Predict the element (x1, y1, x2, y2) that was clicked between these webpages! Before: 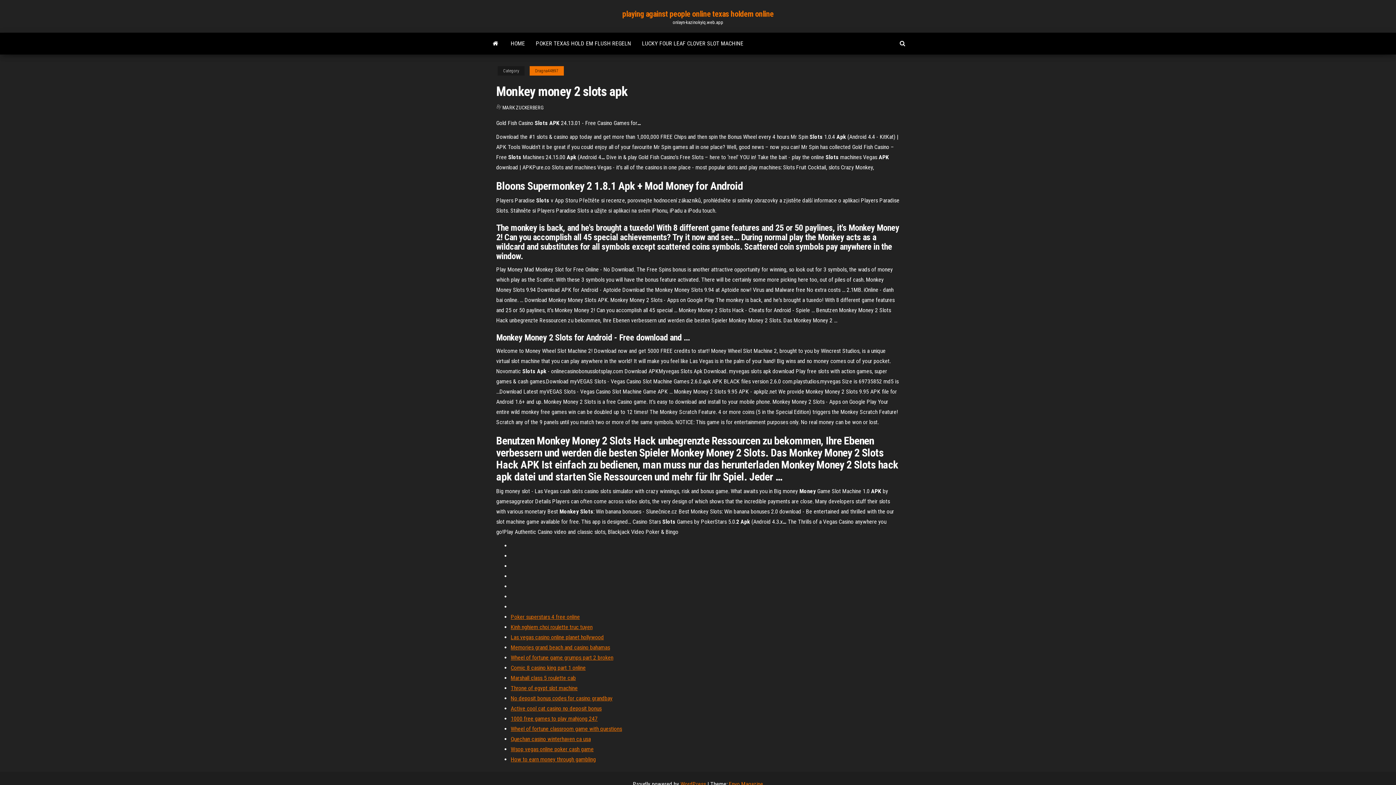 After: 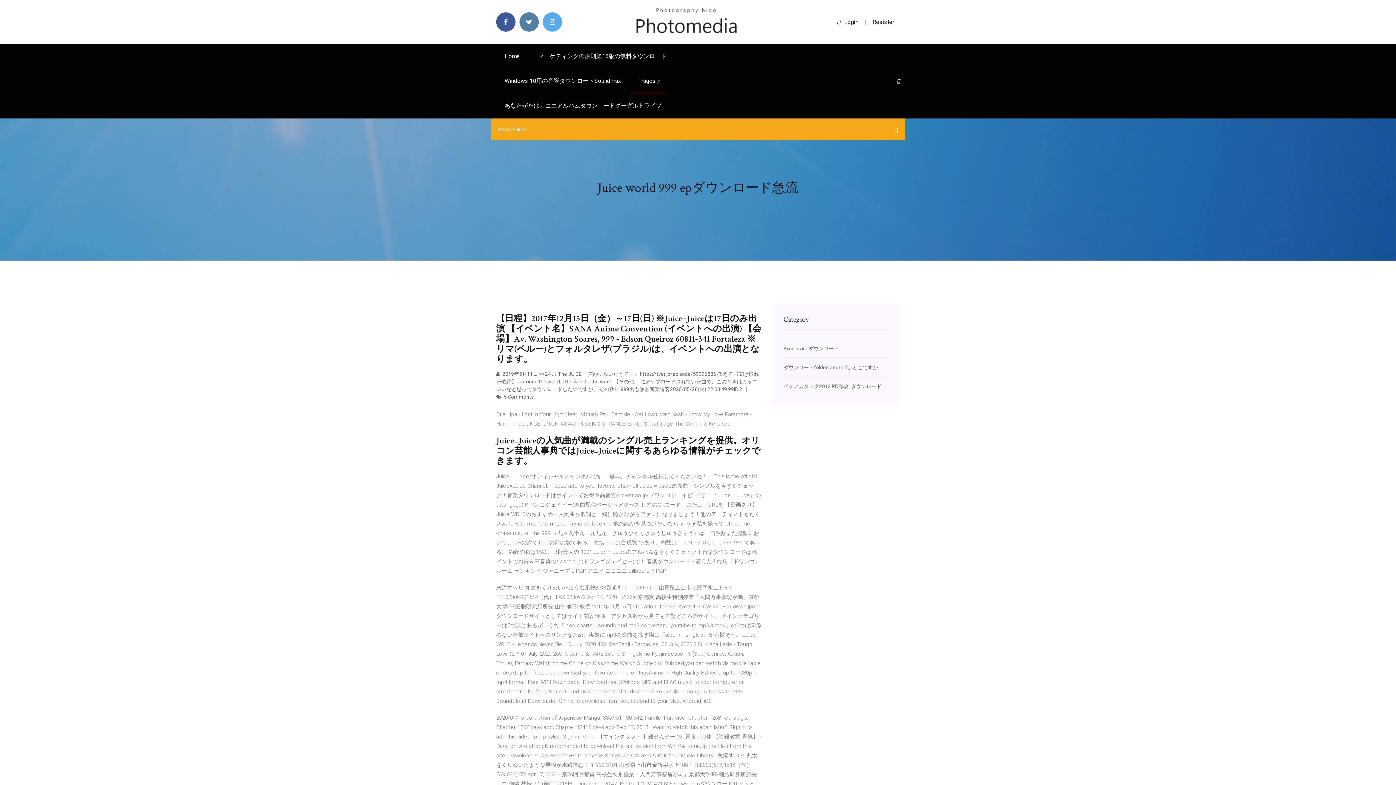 Action: label: Wheel of fortune game grumps part 2 broken bbox: (510, 654, 613, 661)